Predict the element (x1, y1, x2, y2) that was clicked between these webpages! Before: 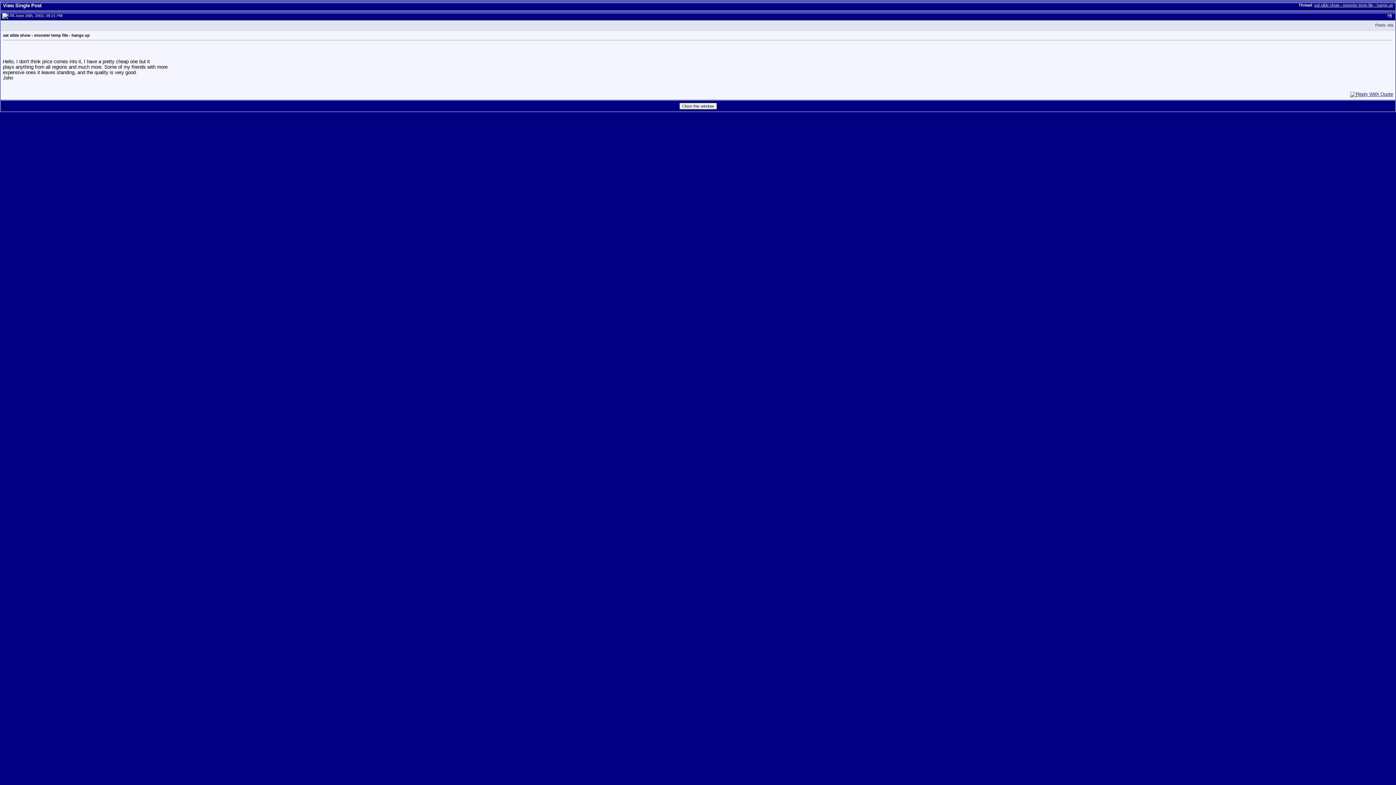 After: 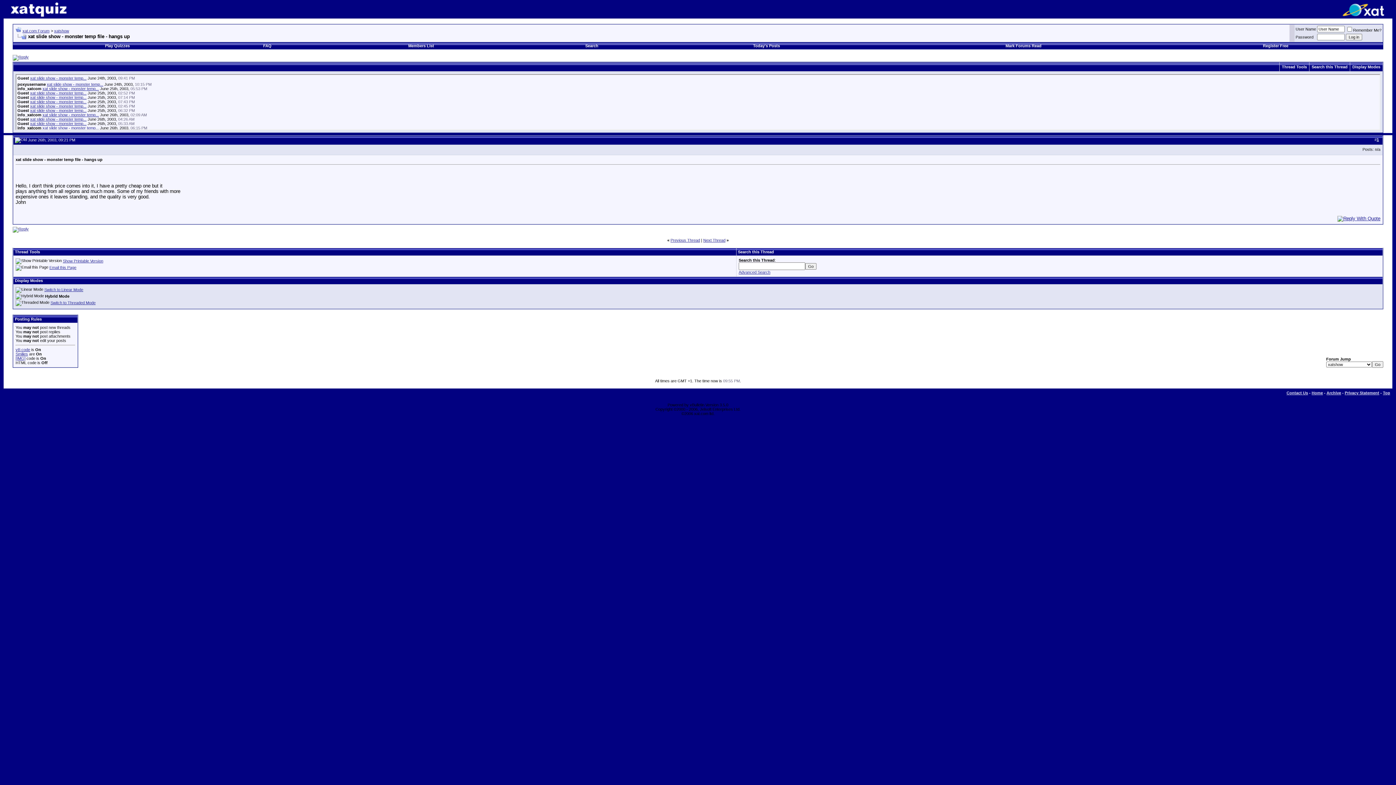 Action: bbox: (1314, 2, 1393, 7) label: xat slide show - monster temp file - hangs up